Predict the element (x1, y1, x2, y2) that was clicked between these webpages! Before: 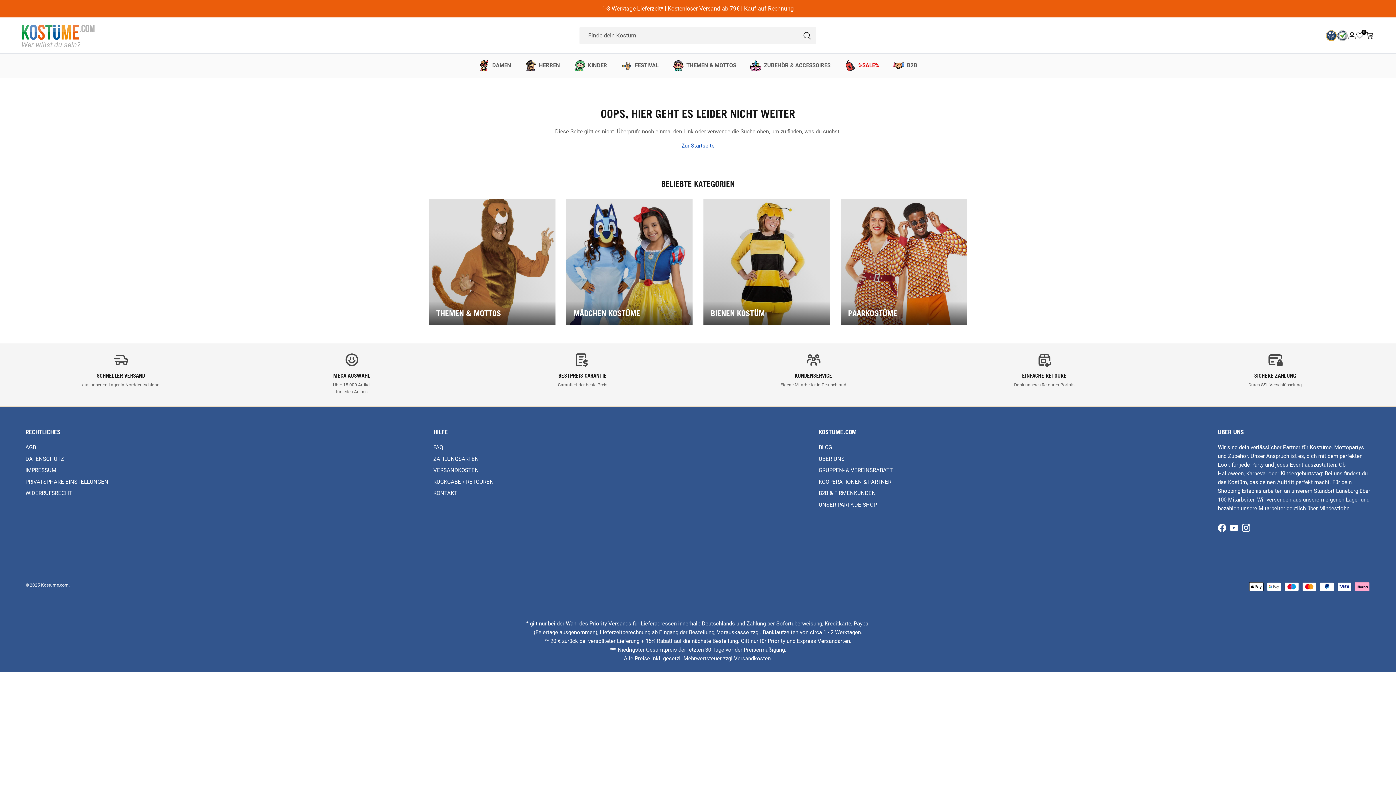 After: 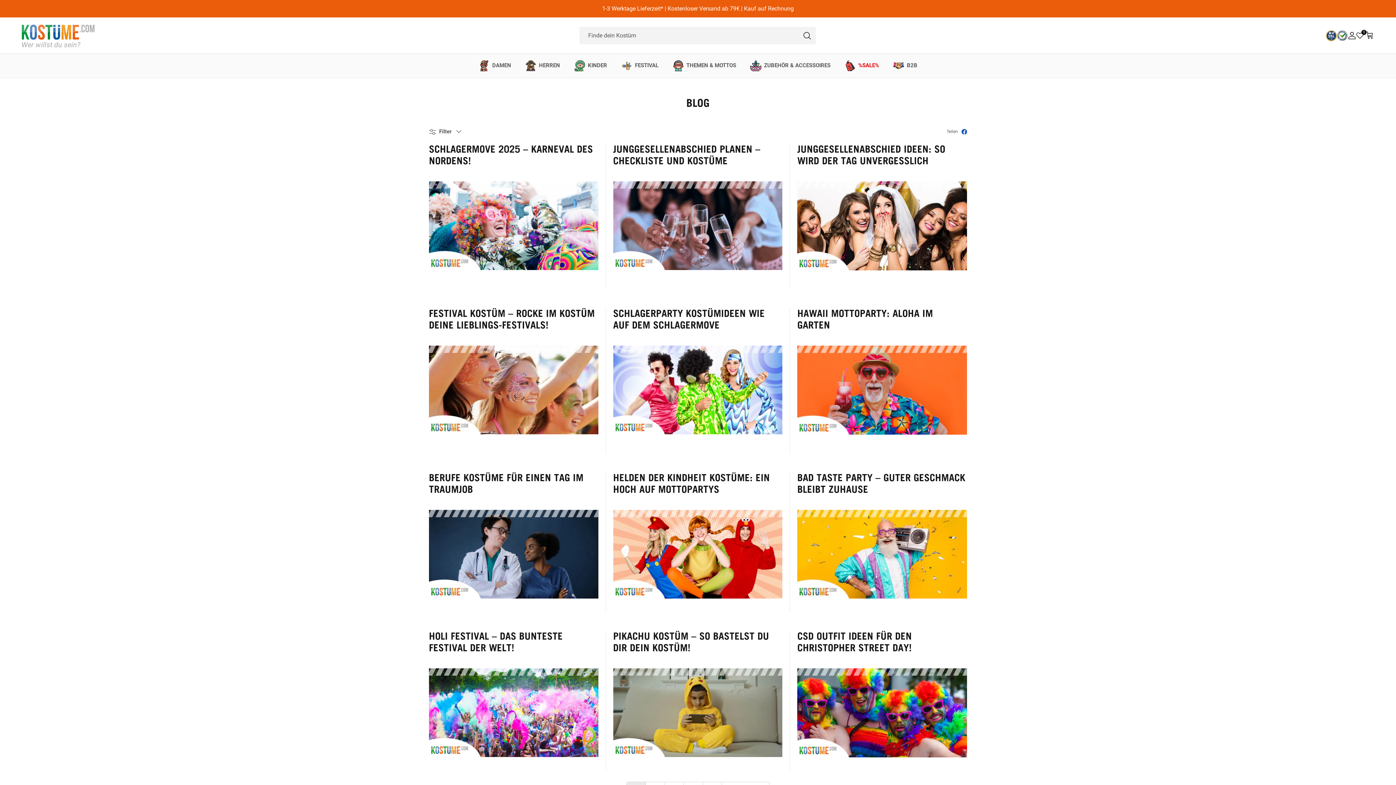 Action: label: BLOG bbox: (818, 444, 832, 451)